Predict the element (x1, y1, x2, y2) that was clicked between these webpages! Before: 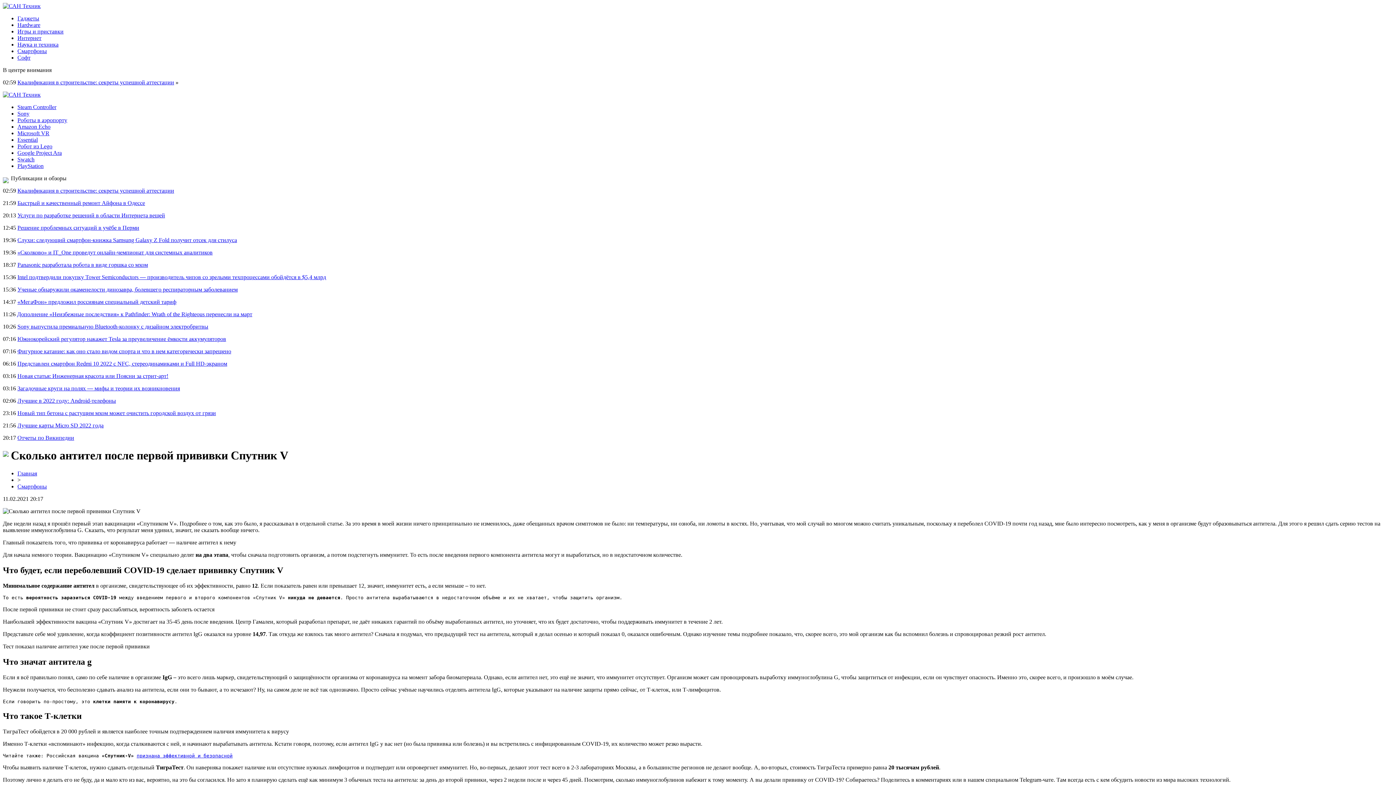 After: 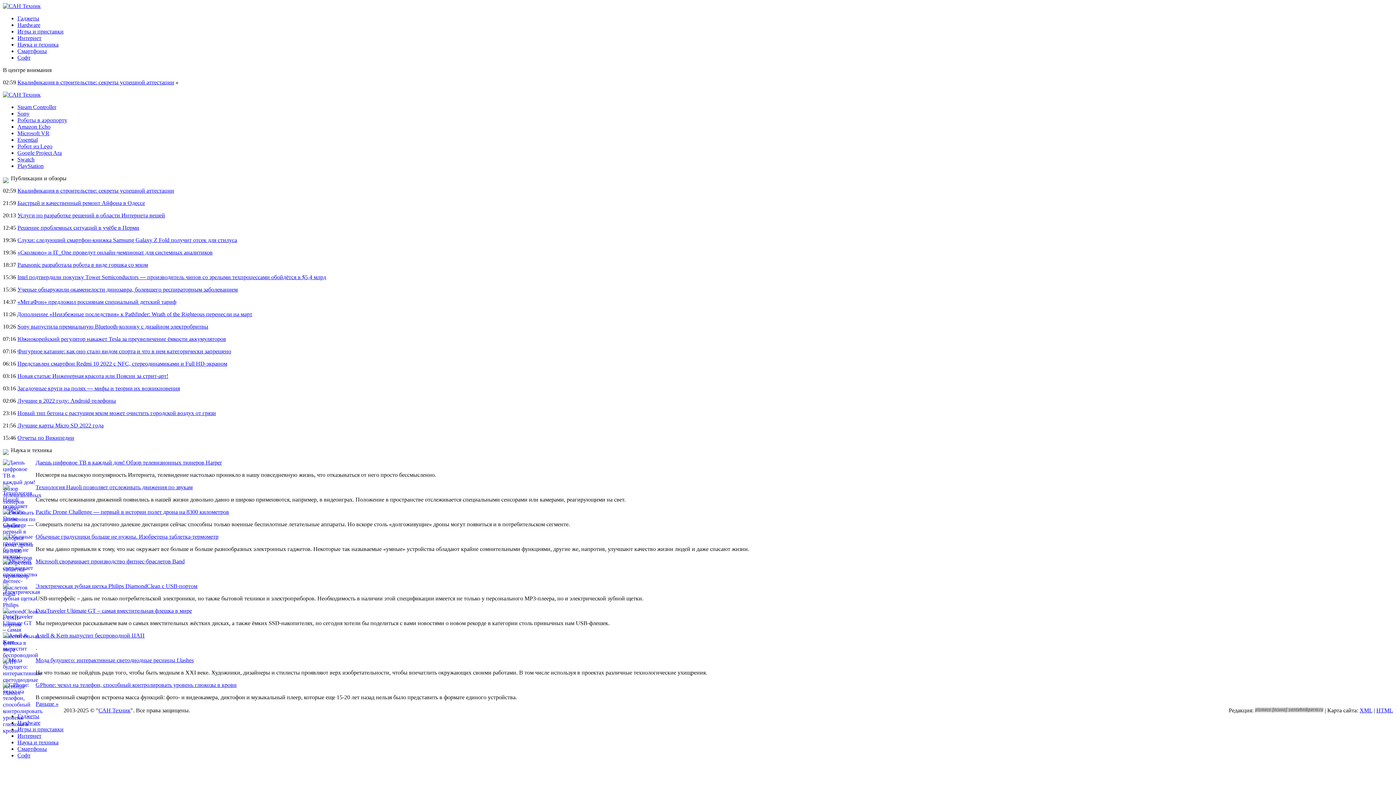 Action: bbox: (17, 41, 58, 47) label: Наука и техника